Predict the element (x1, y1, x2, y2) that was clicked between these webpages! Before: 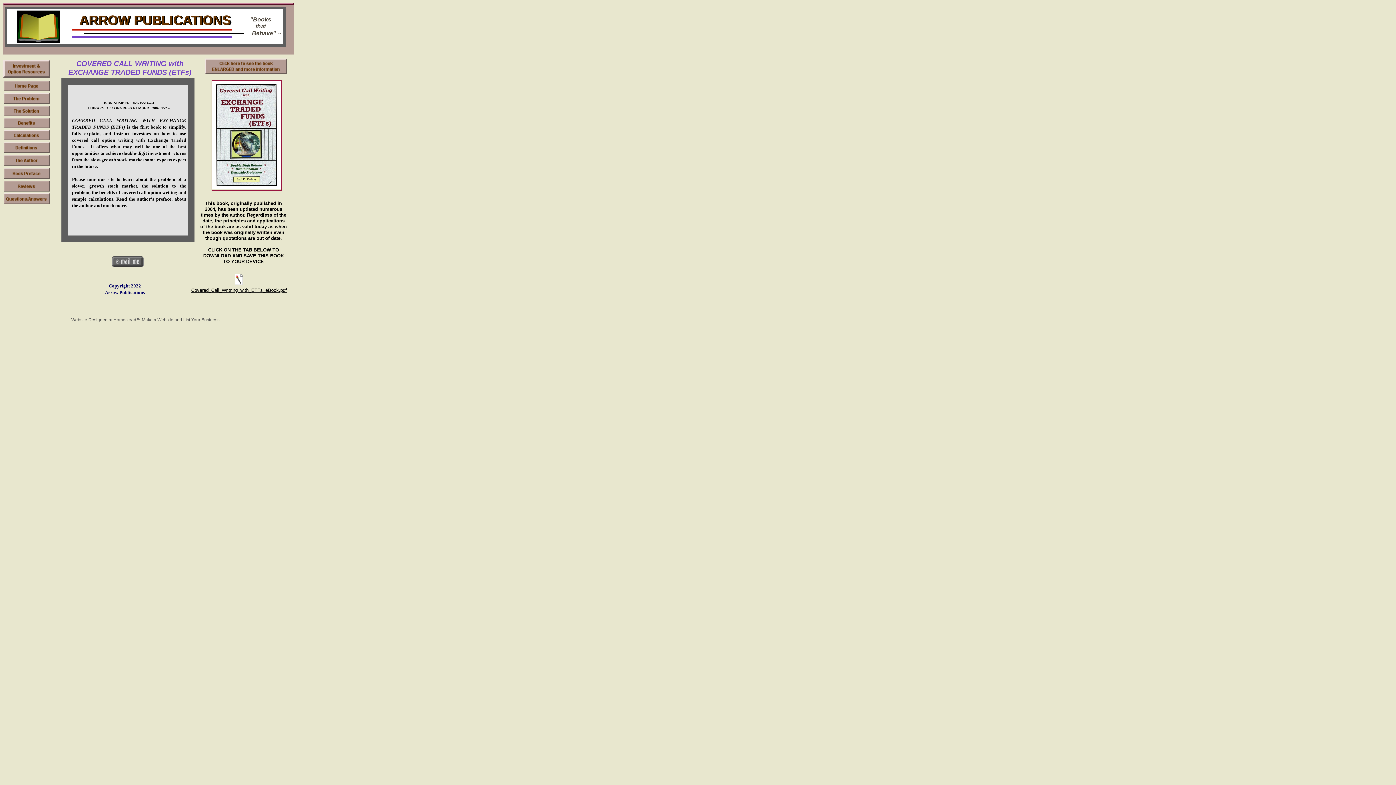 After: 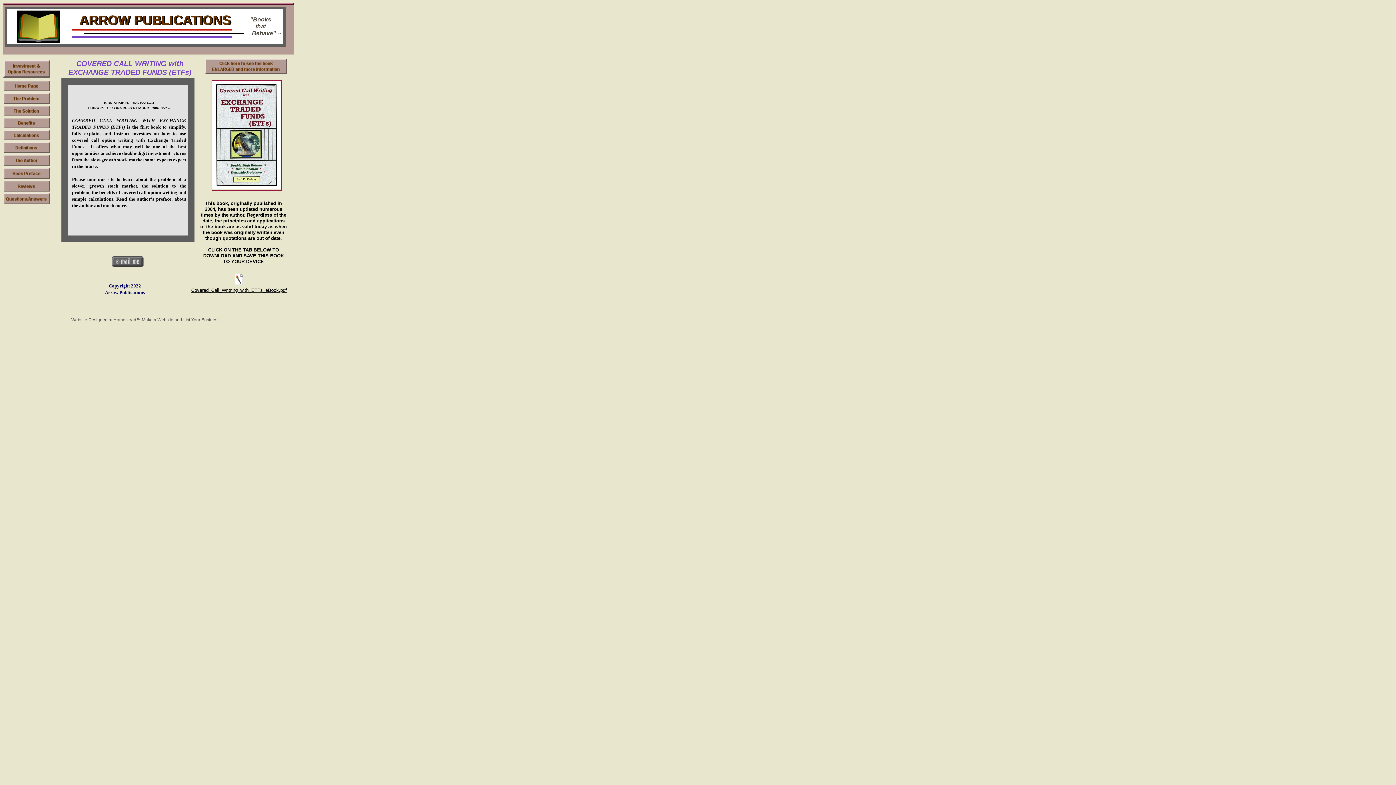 Action: bbox: (3, 105, 49, 116)